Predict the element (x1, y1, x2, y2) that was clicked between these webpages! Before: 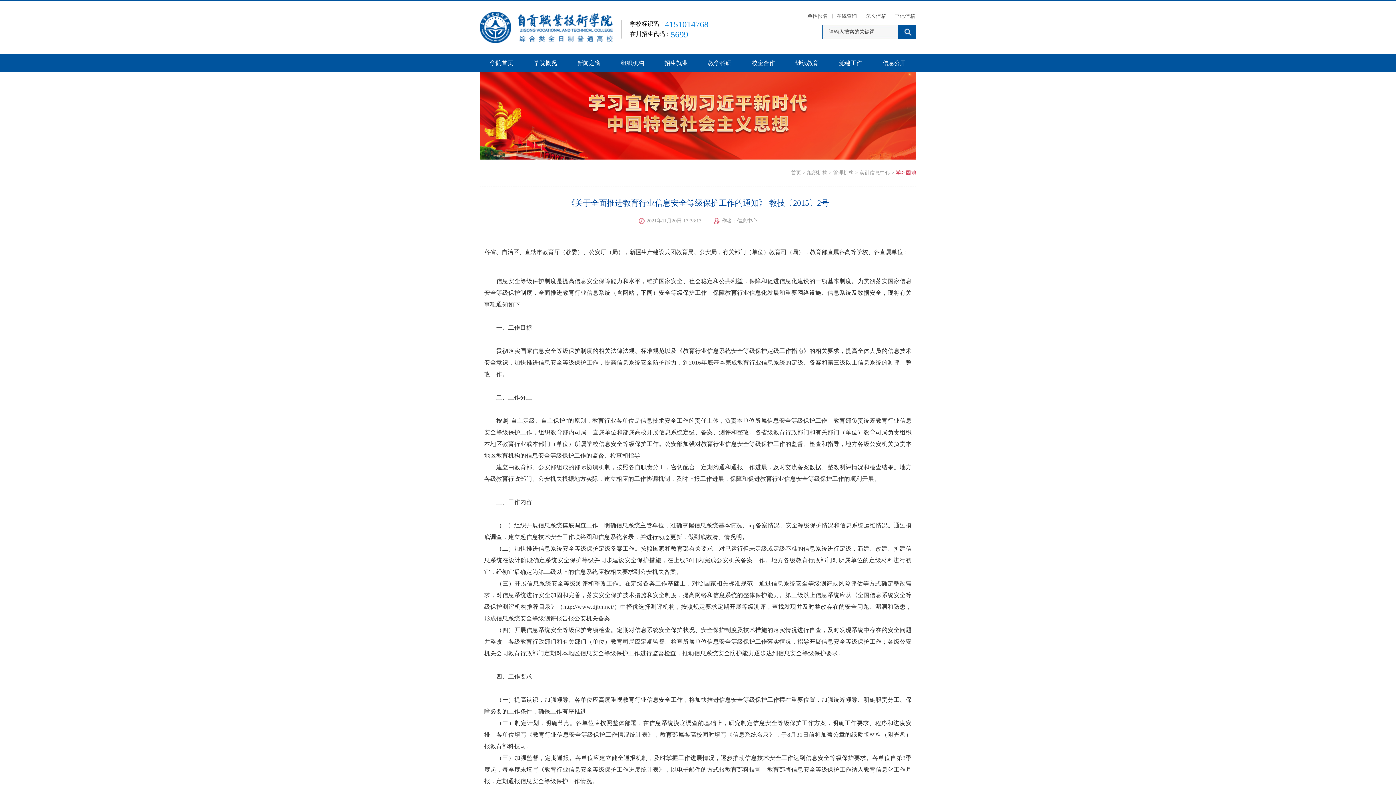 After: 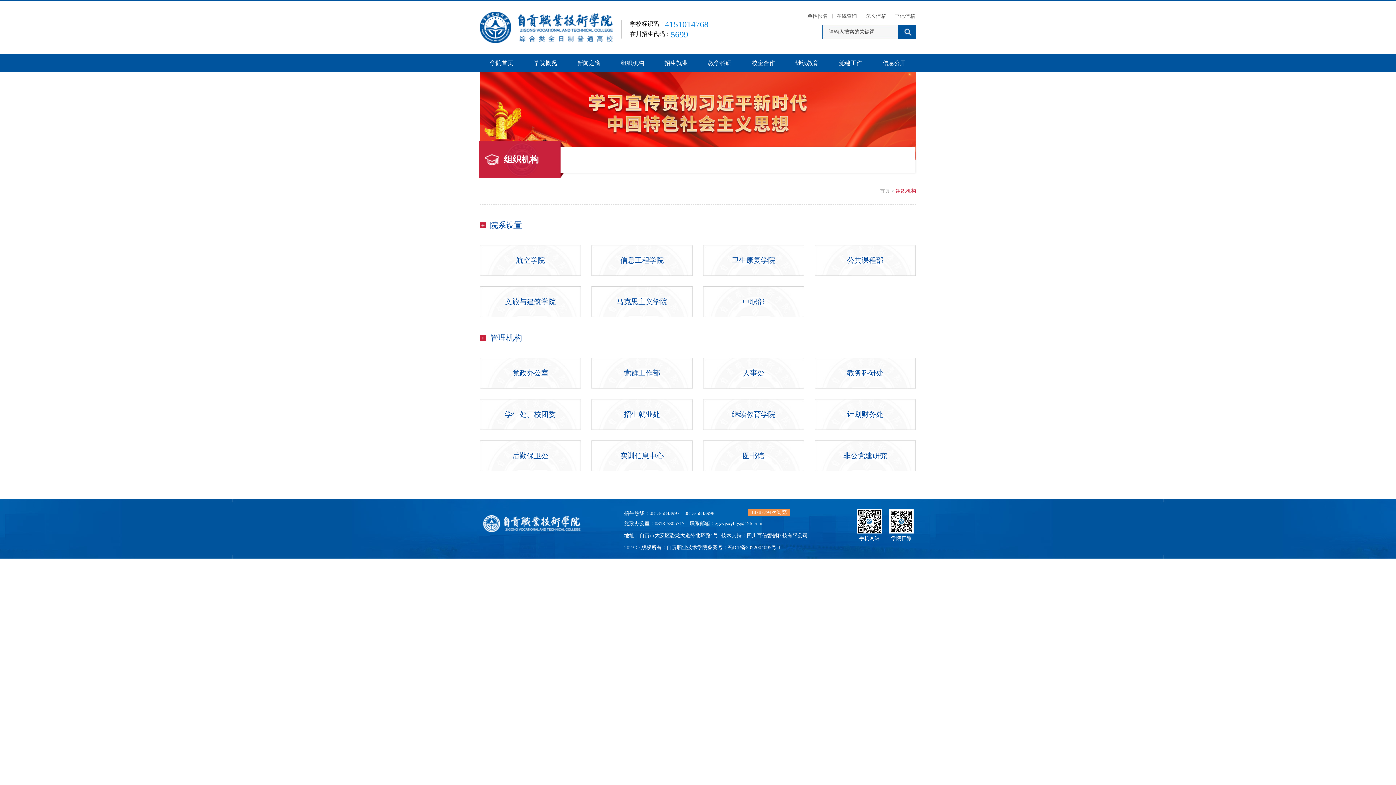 Action: label: 组织机构 bbox: (610, 56, 654, 72)